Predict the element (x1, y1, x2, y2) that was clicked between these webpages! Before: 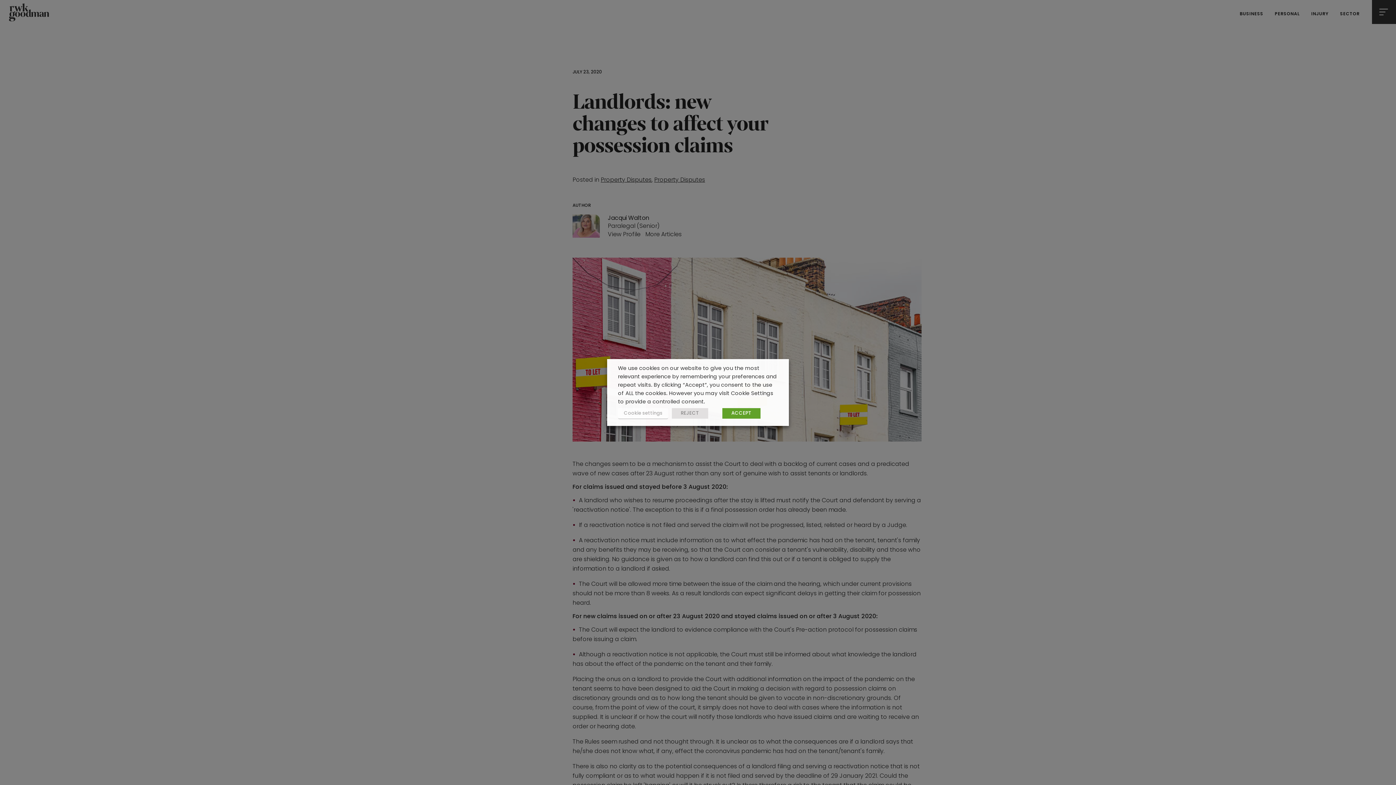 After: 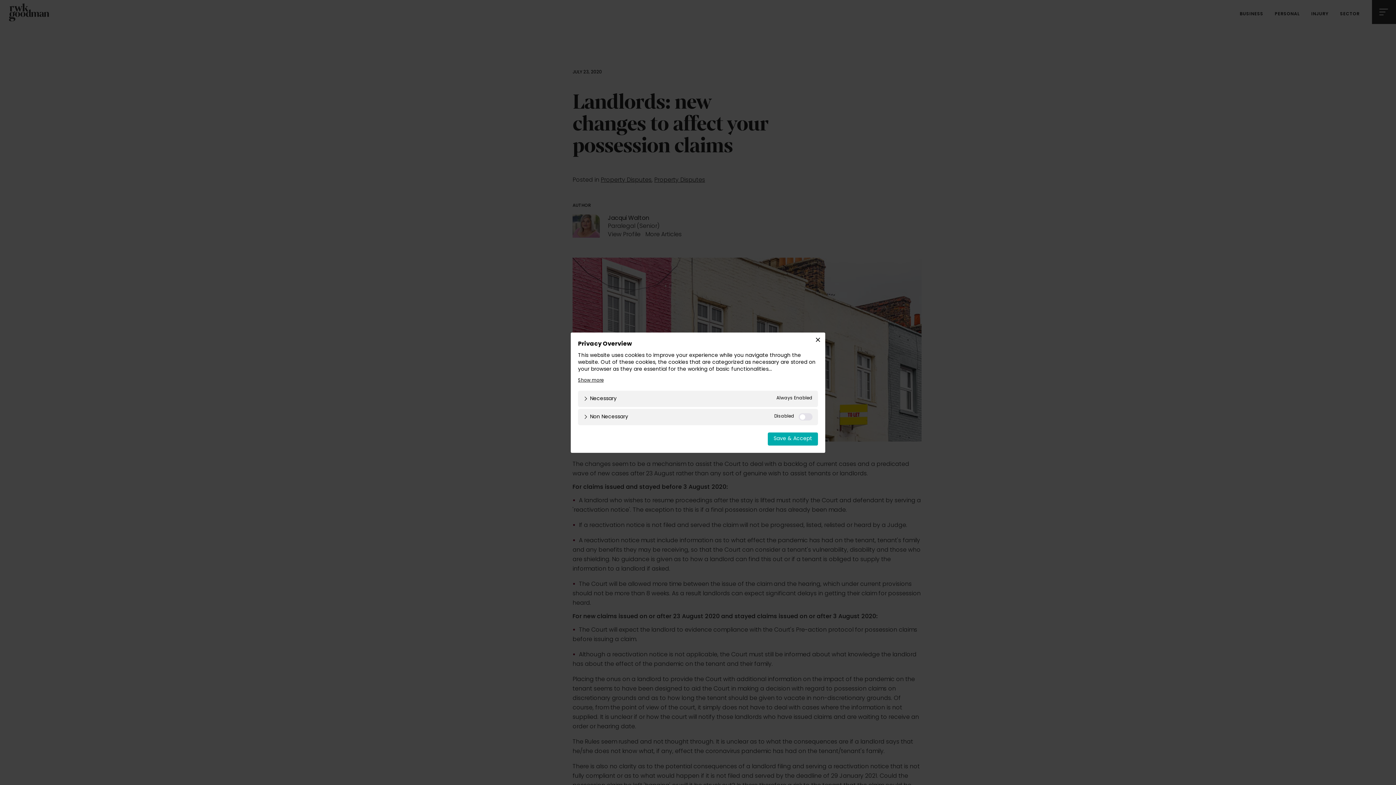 Action: bbox: (618, 408, 668, 419) label: Cookie settings